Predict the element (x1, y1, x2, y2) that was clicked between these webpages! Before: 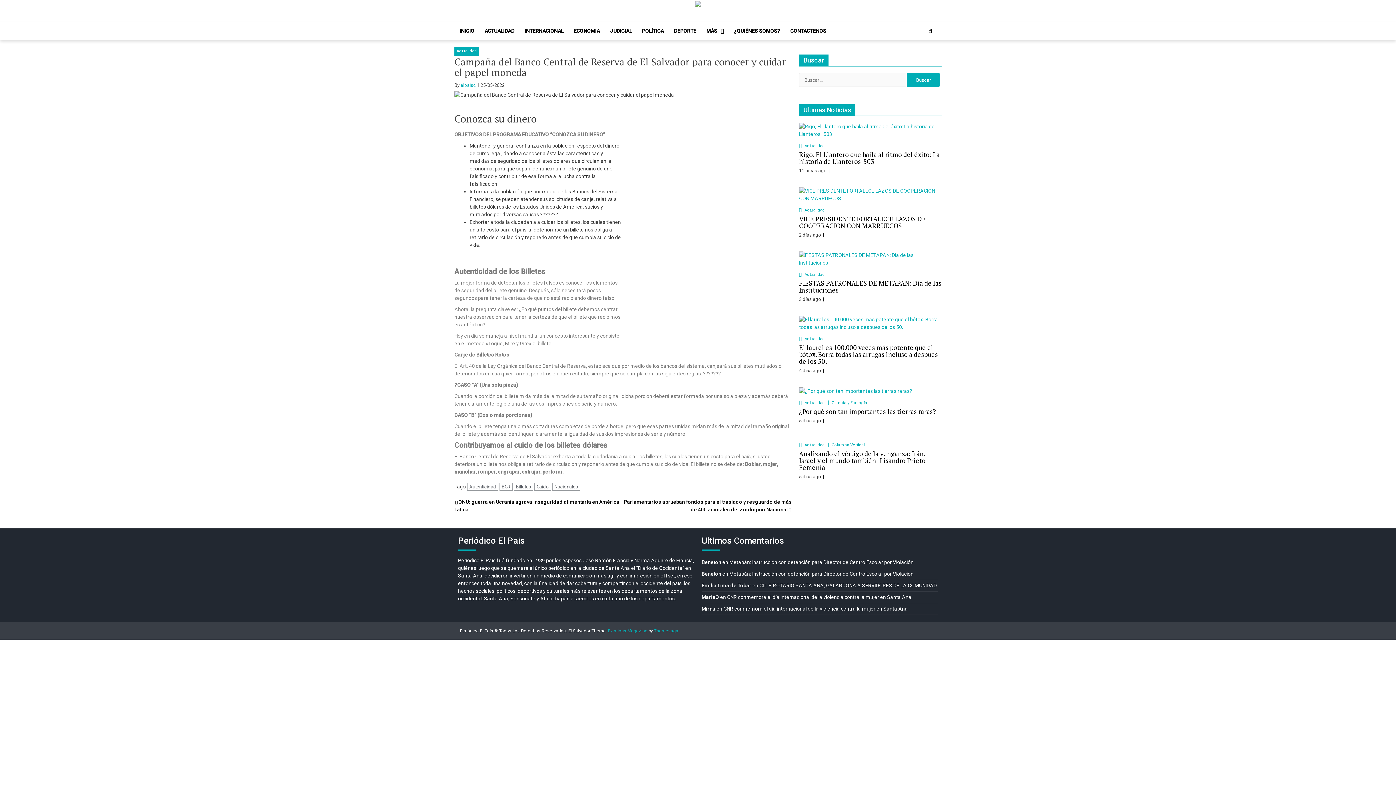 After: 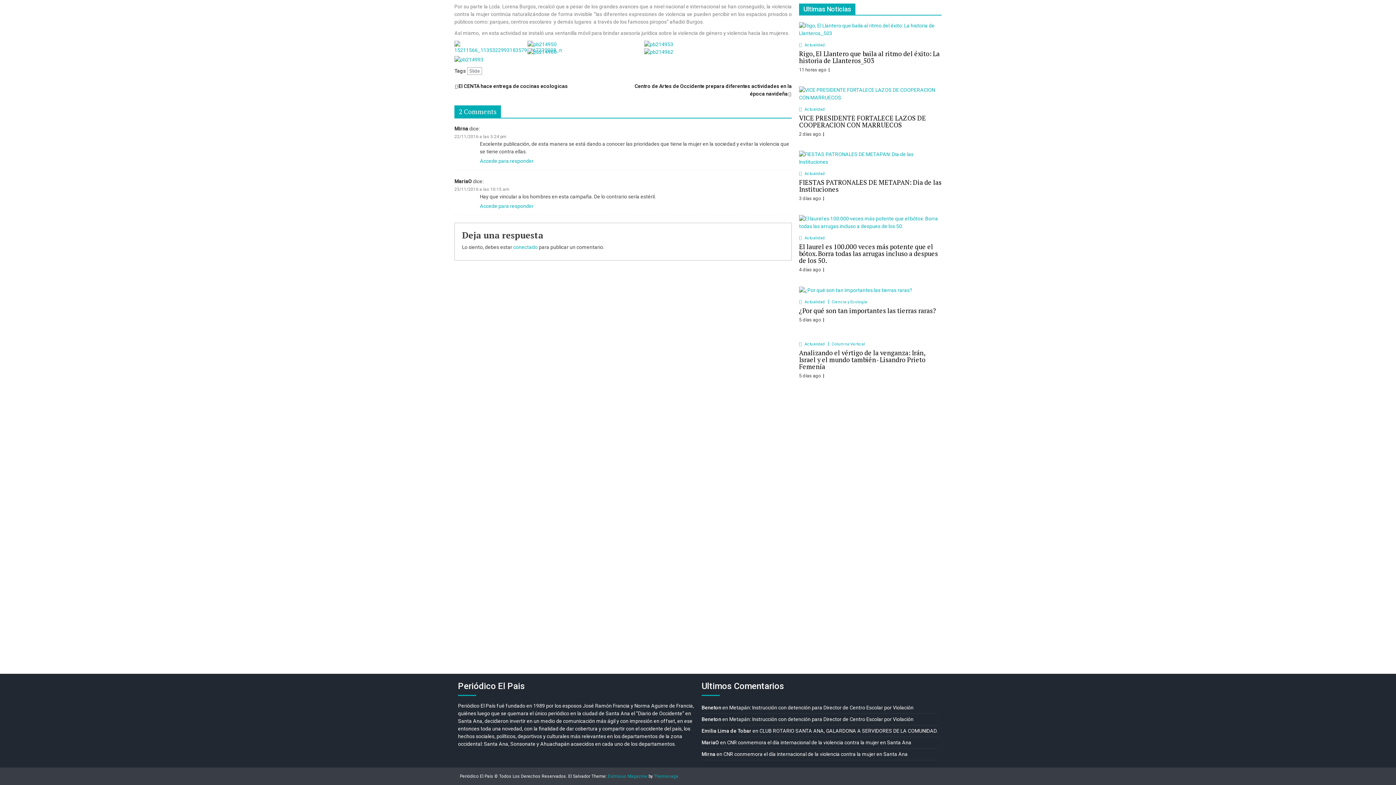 Action: bbox: (727, 594, 911, 600) label: CNR conmemora el día internacional de la violencia contra la mujer en Santa Ana